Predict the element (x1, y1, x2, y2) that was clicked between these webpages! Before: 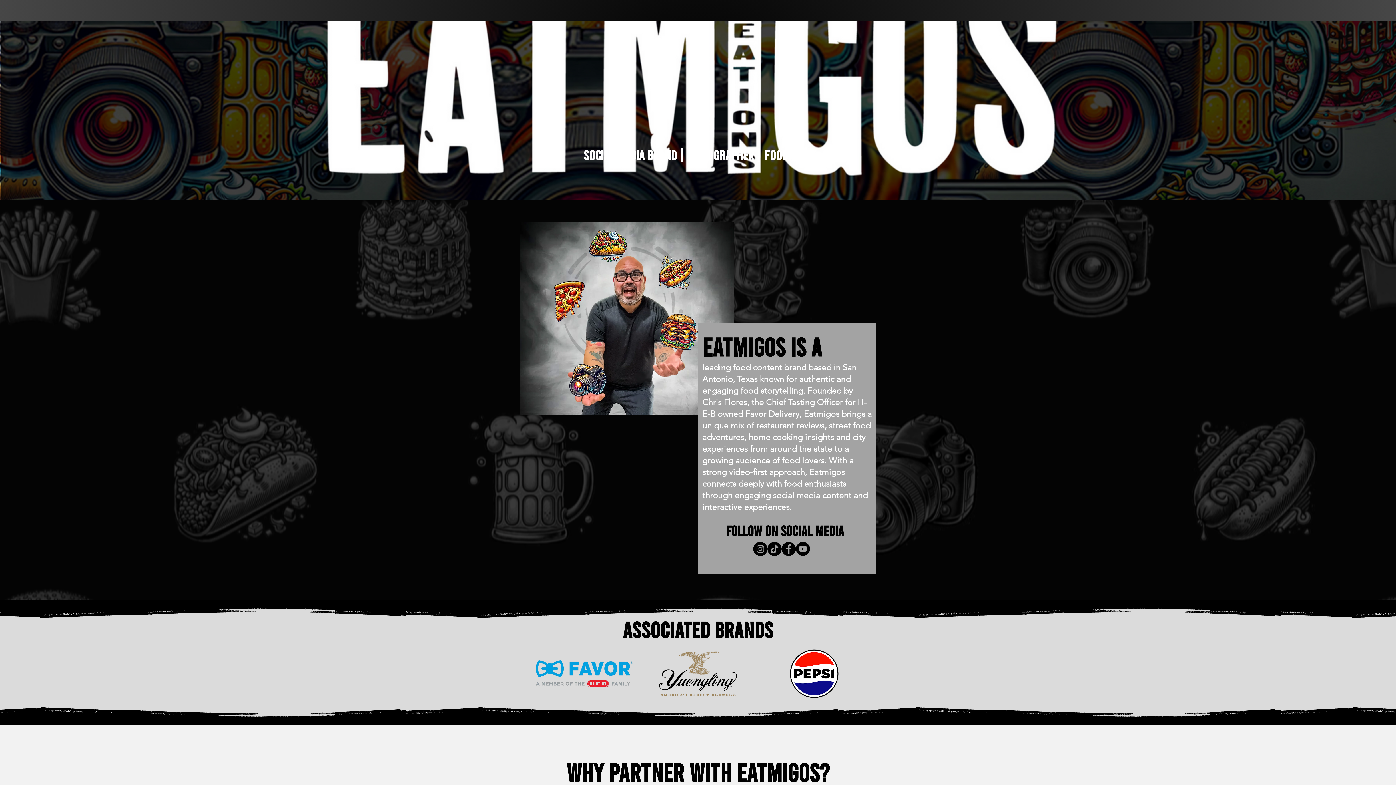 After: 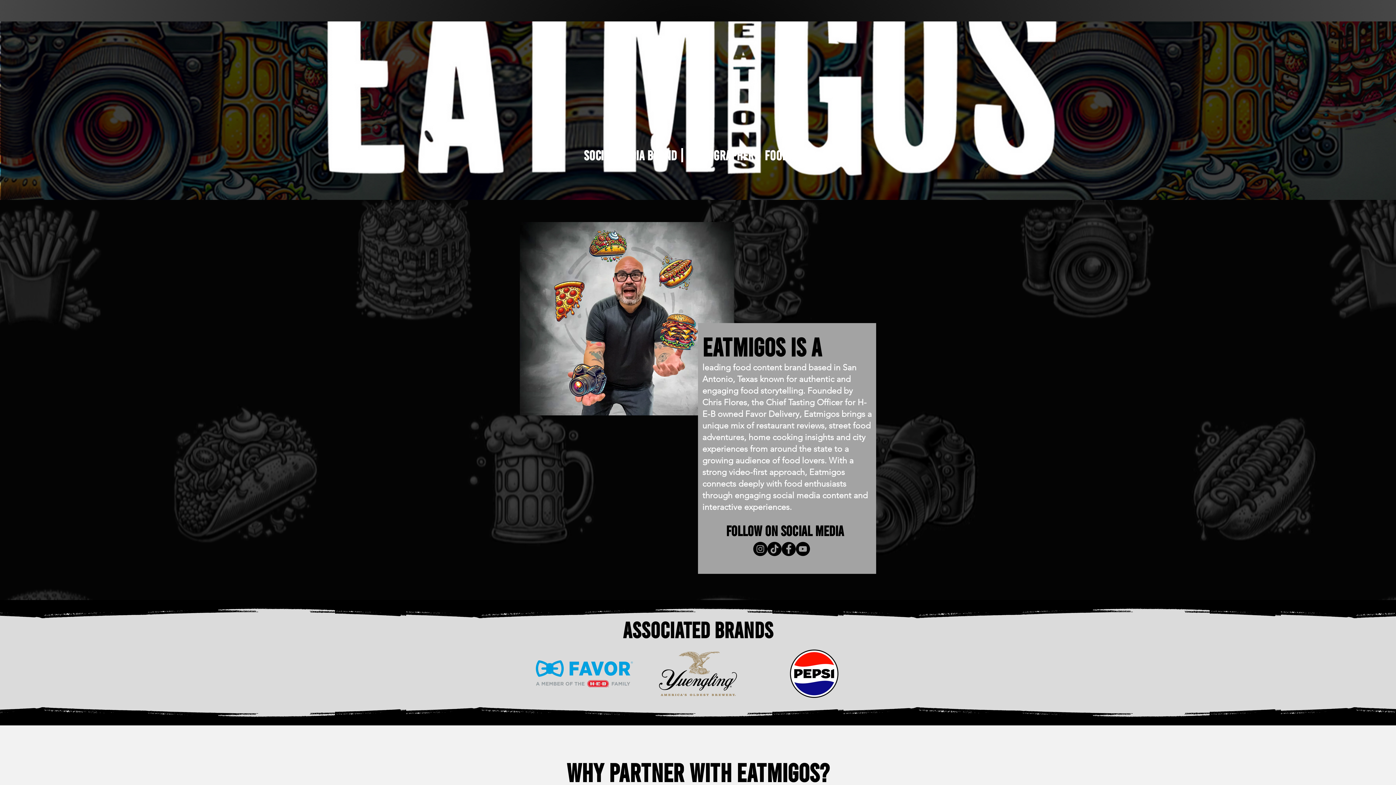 Action: label: YouTube bbox: (796, 542, 810, 556)